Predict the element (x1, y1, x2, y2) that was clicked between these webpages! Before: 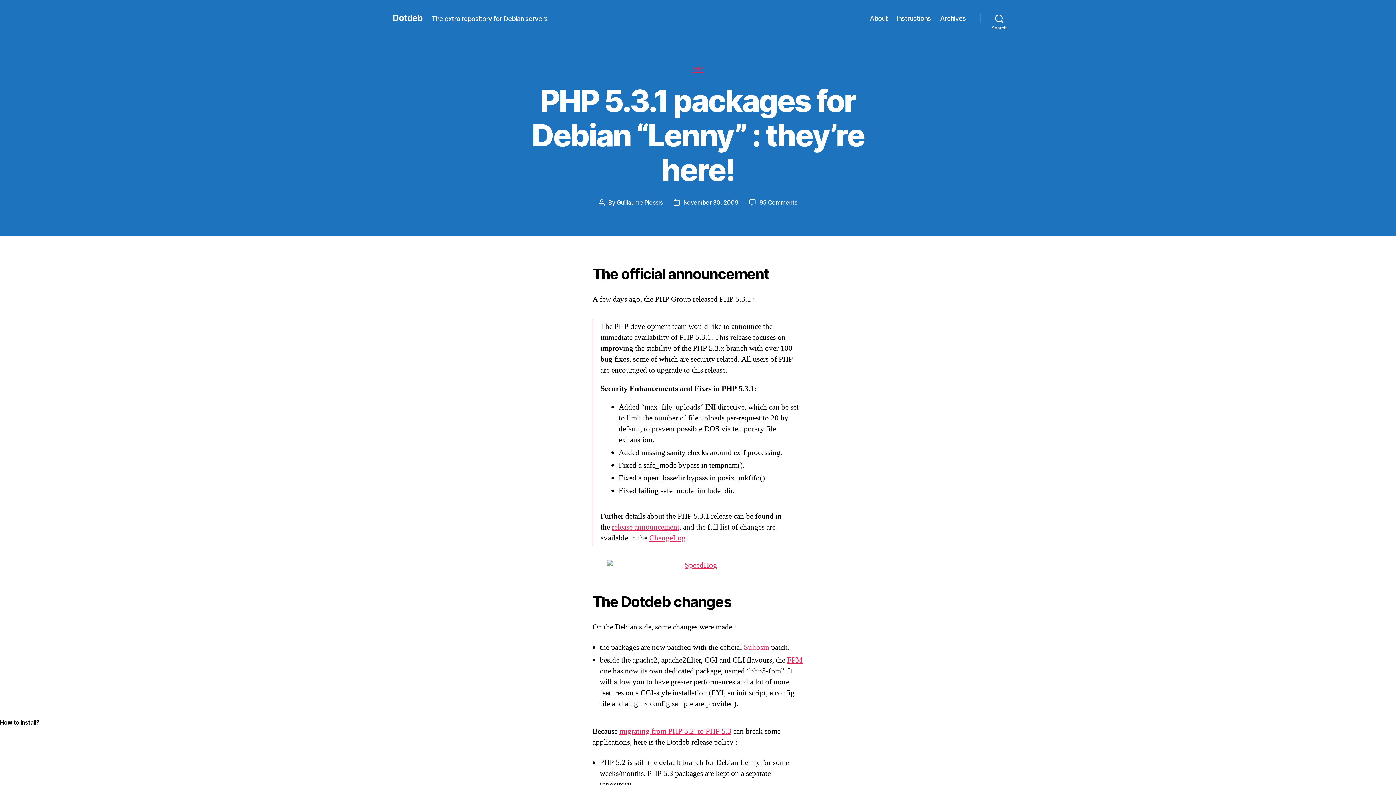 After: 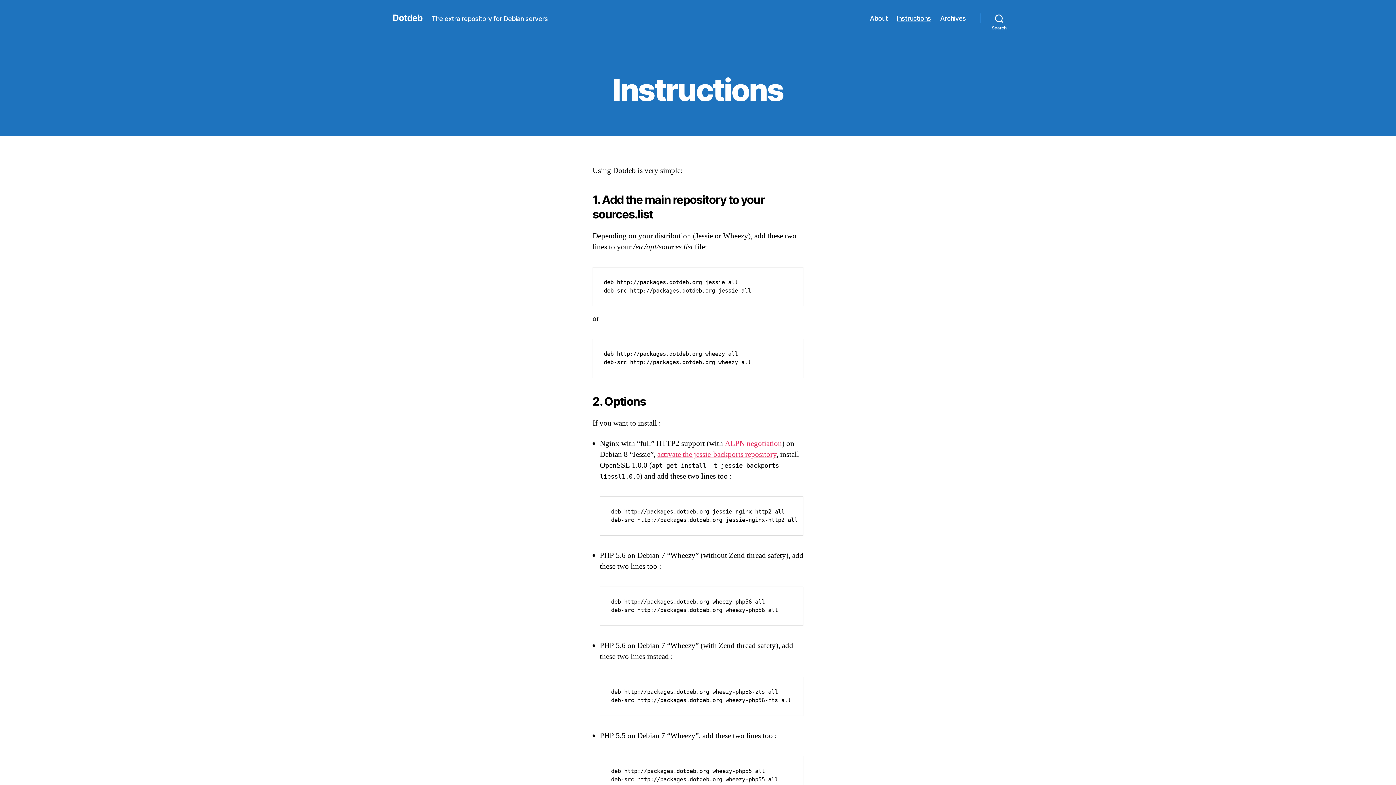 Action: label: Instructions bbox: (897, 14, 931, 22)